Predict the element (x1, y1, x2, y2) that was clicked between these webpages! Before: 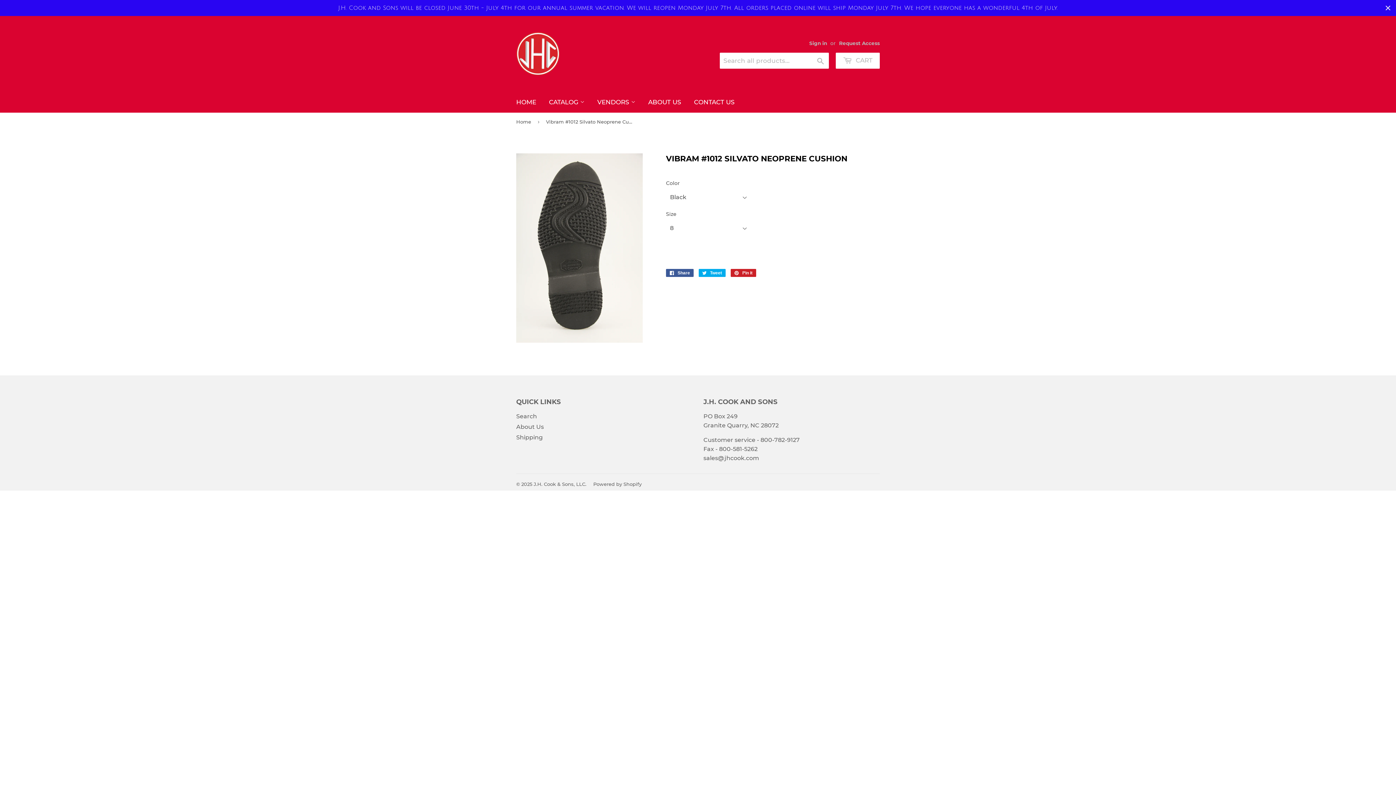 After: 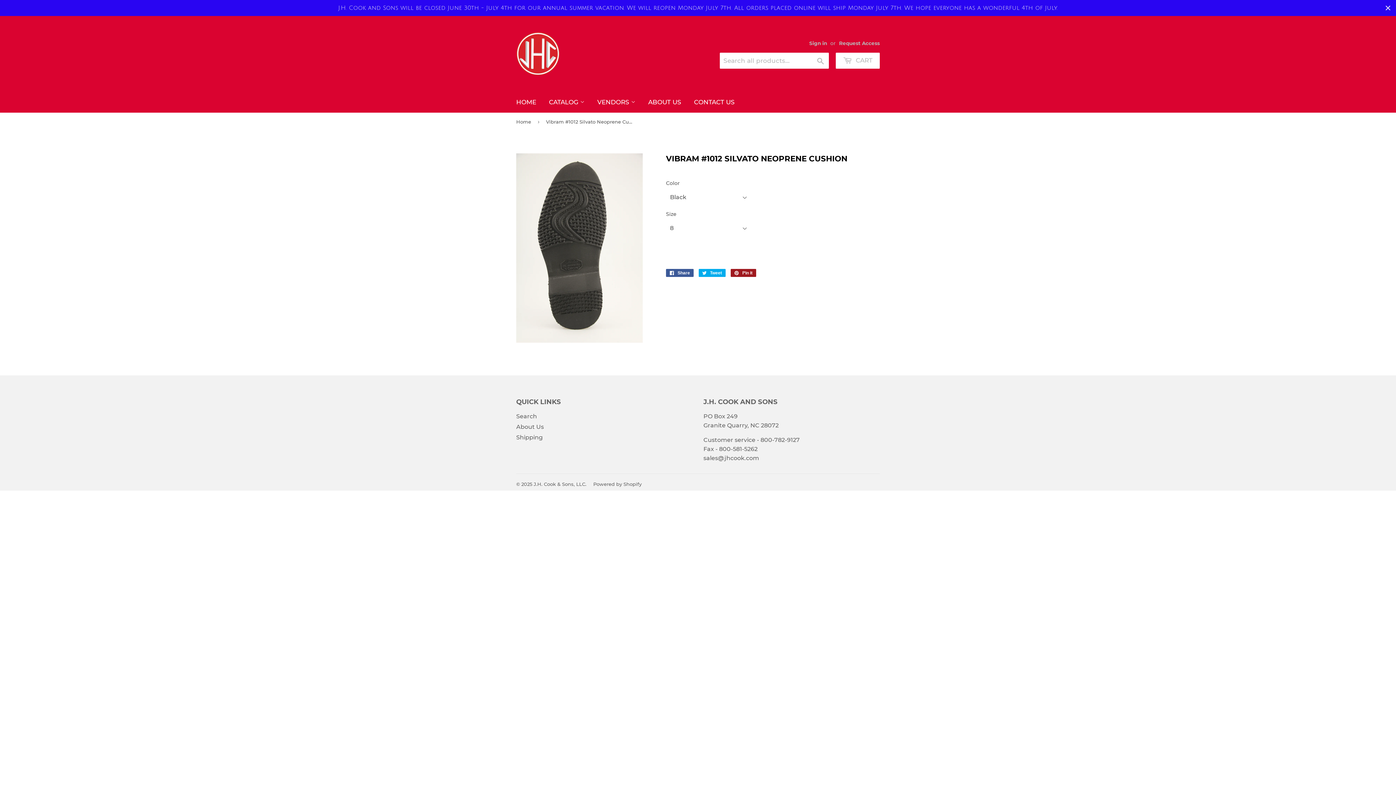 Action: label:  Pin it
Pin on Pinterest bbox: (730, 268, 756, 276)